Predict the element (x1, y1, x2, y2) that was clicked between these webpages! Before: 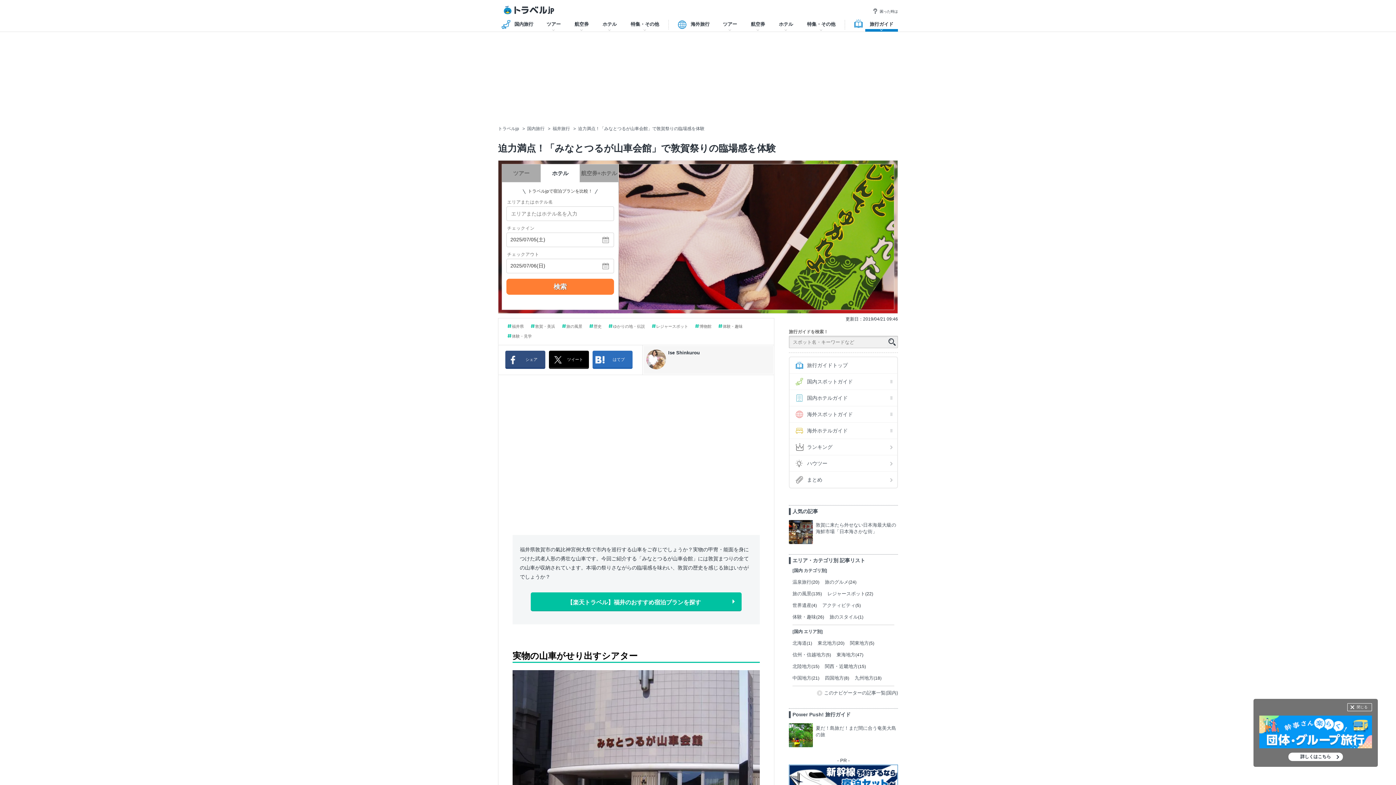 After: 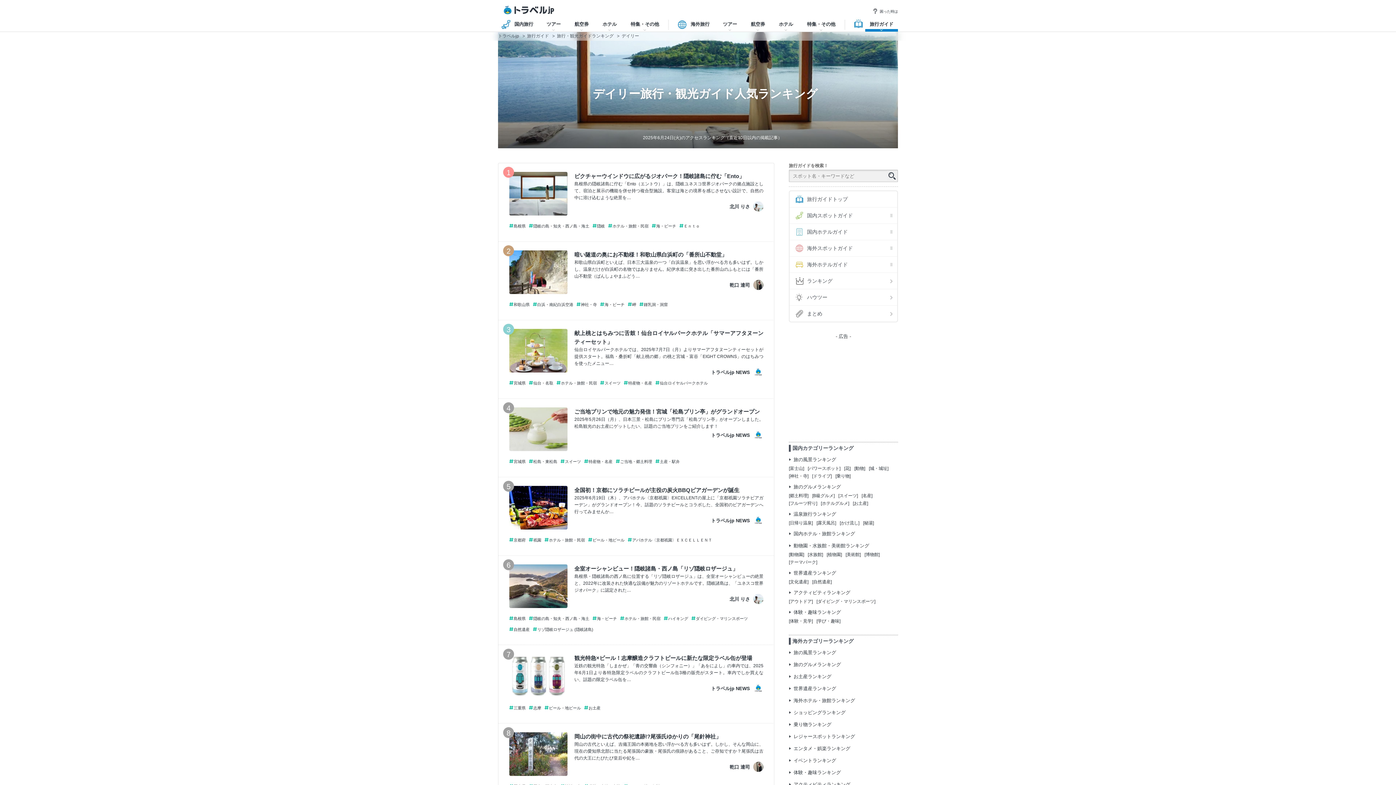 Action: label: ランキング bbox: (789, 439, 897, 455)